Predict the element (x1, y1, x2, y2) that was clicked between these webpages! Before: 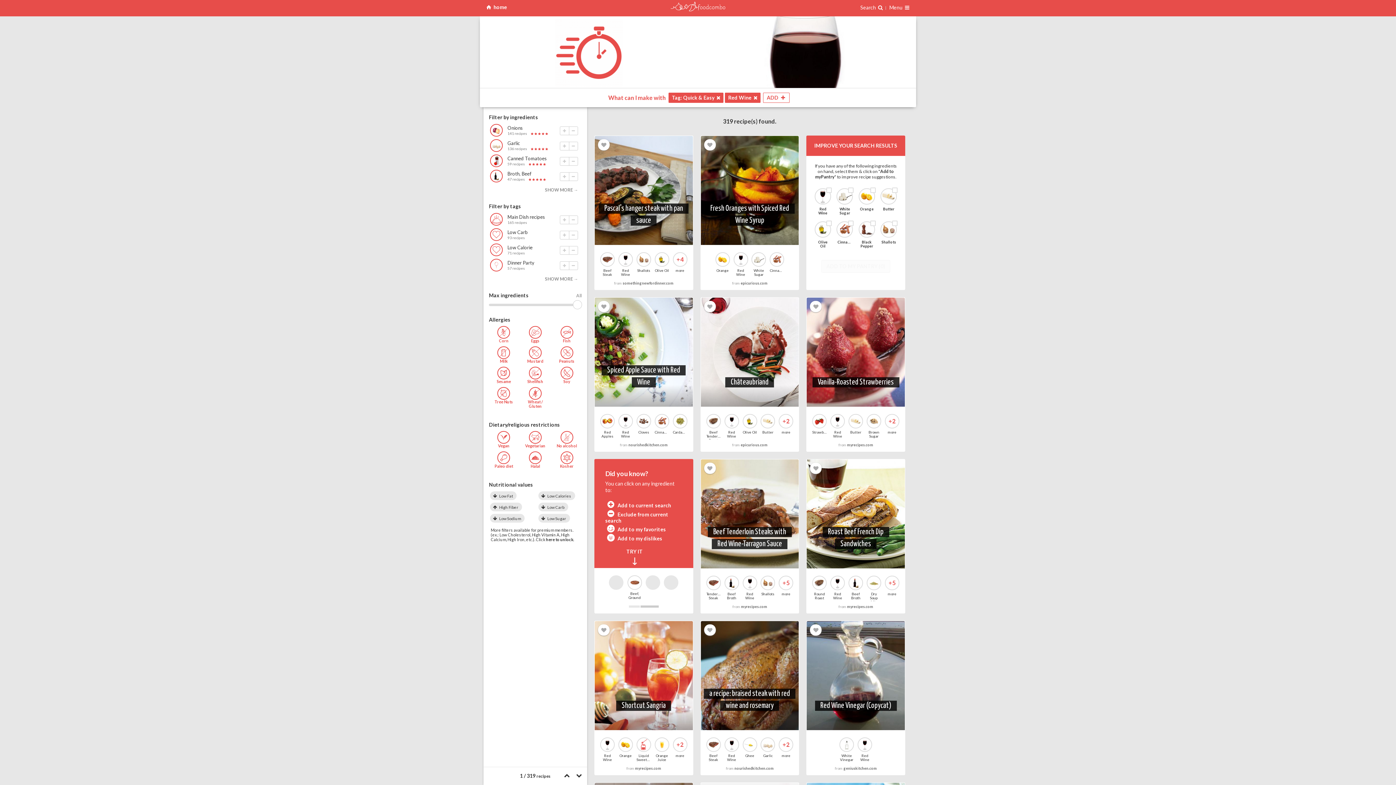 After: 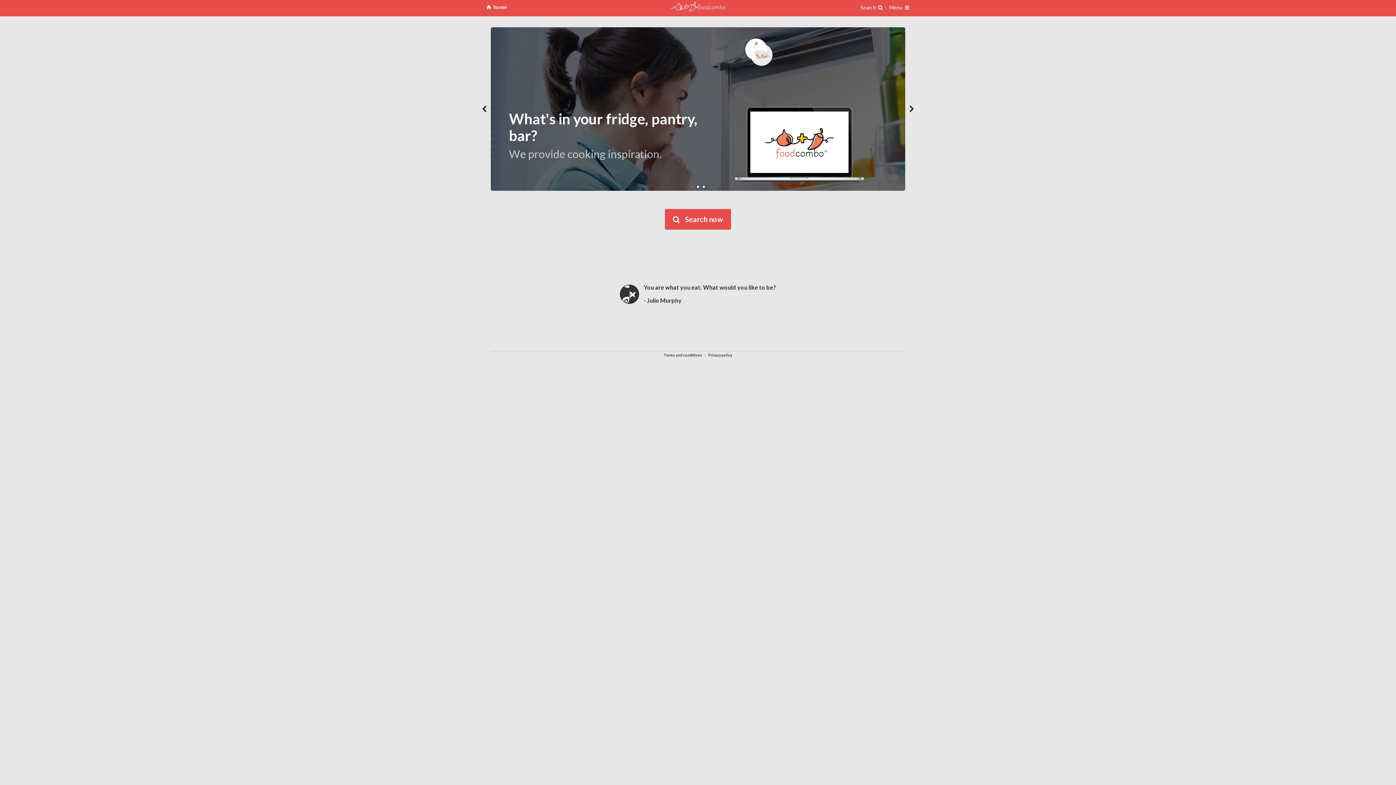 Action: bbox: (670, 1, 725, 11)